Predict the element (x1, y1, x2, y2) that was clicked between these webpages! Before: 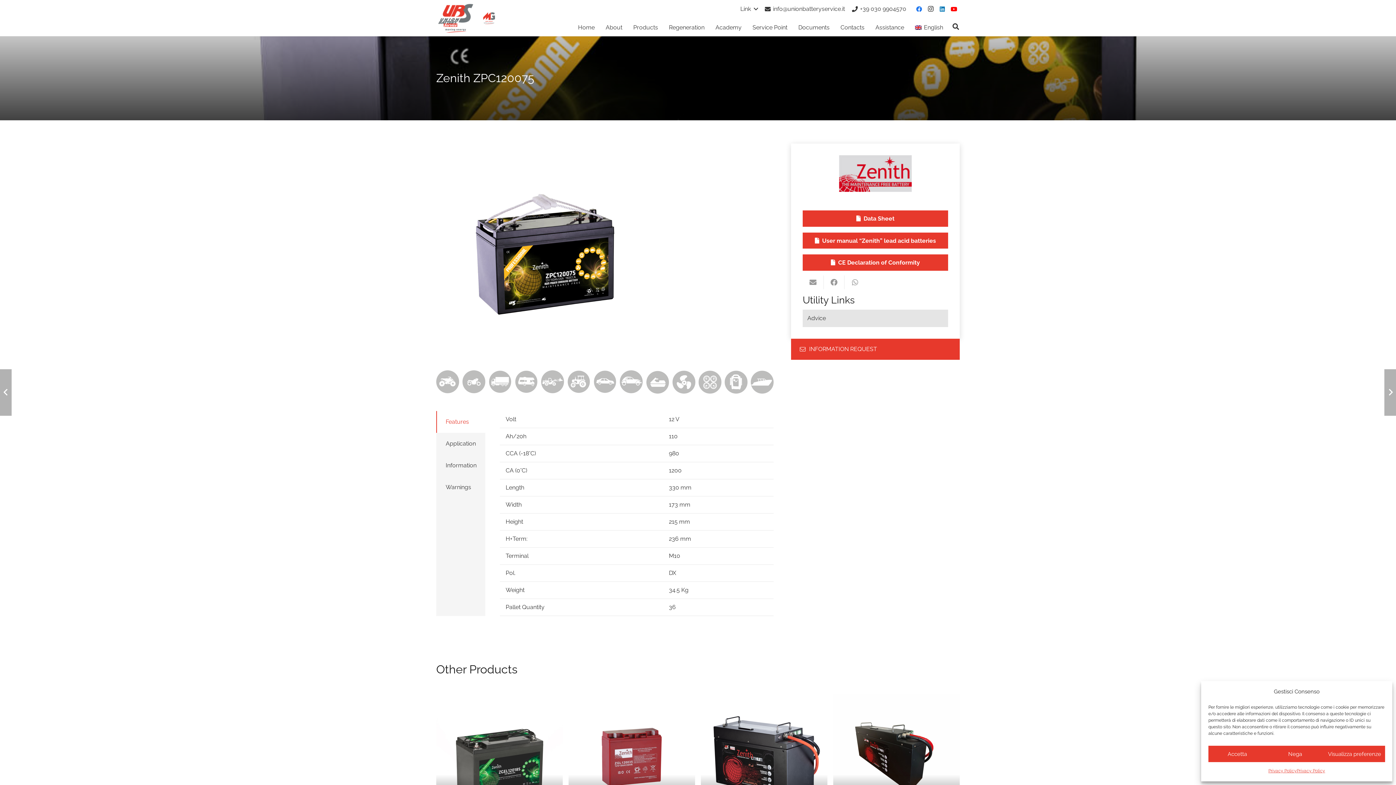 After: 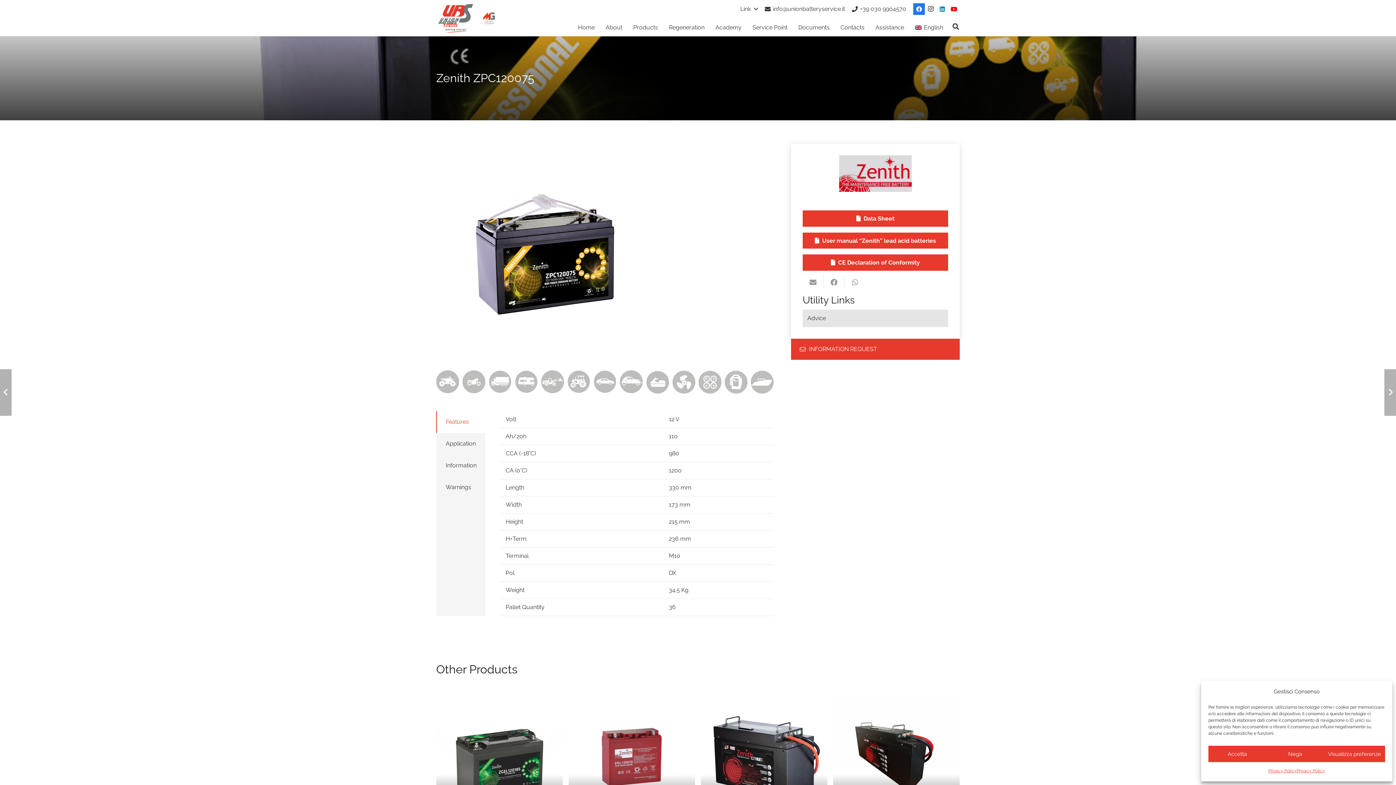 Action: label: Facebook bbox: (913, 3, 925, 14)